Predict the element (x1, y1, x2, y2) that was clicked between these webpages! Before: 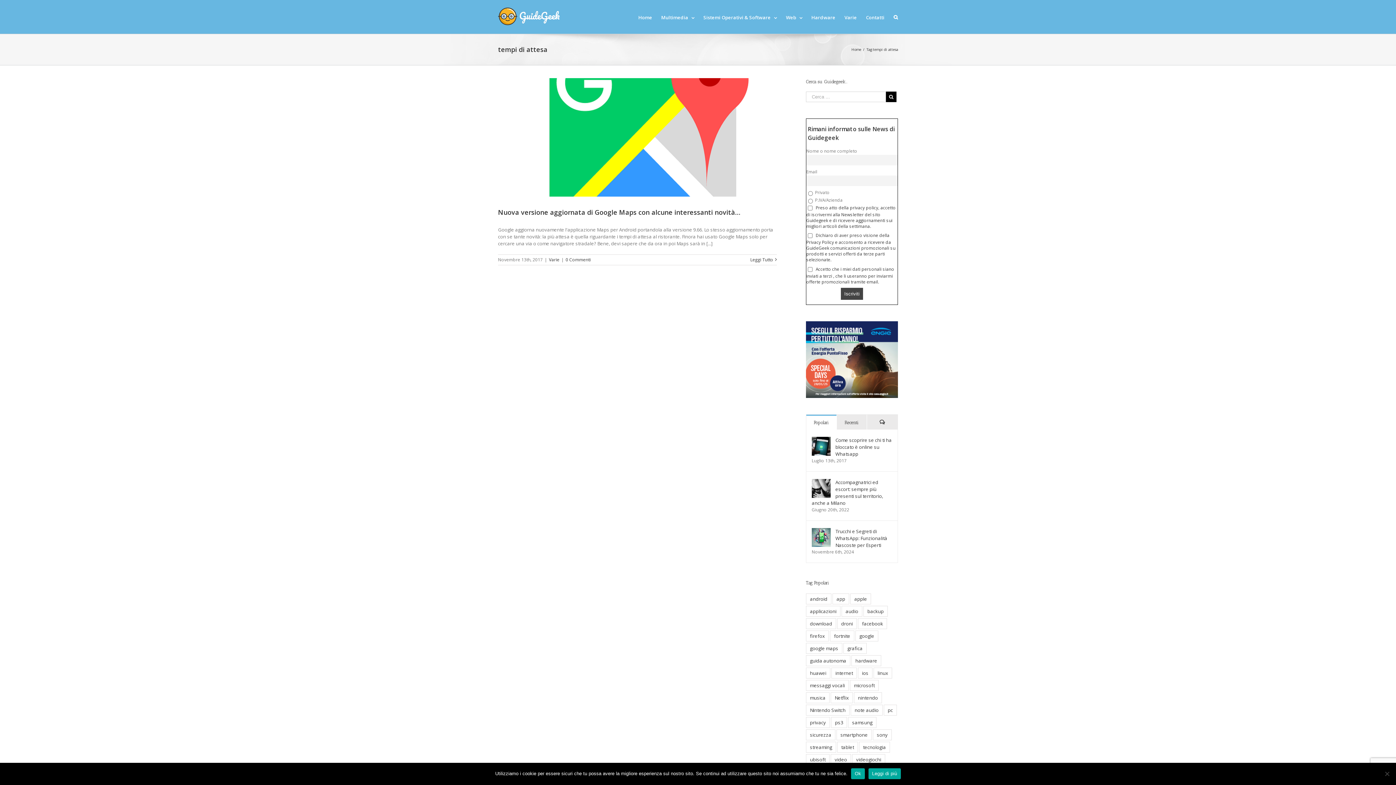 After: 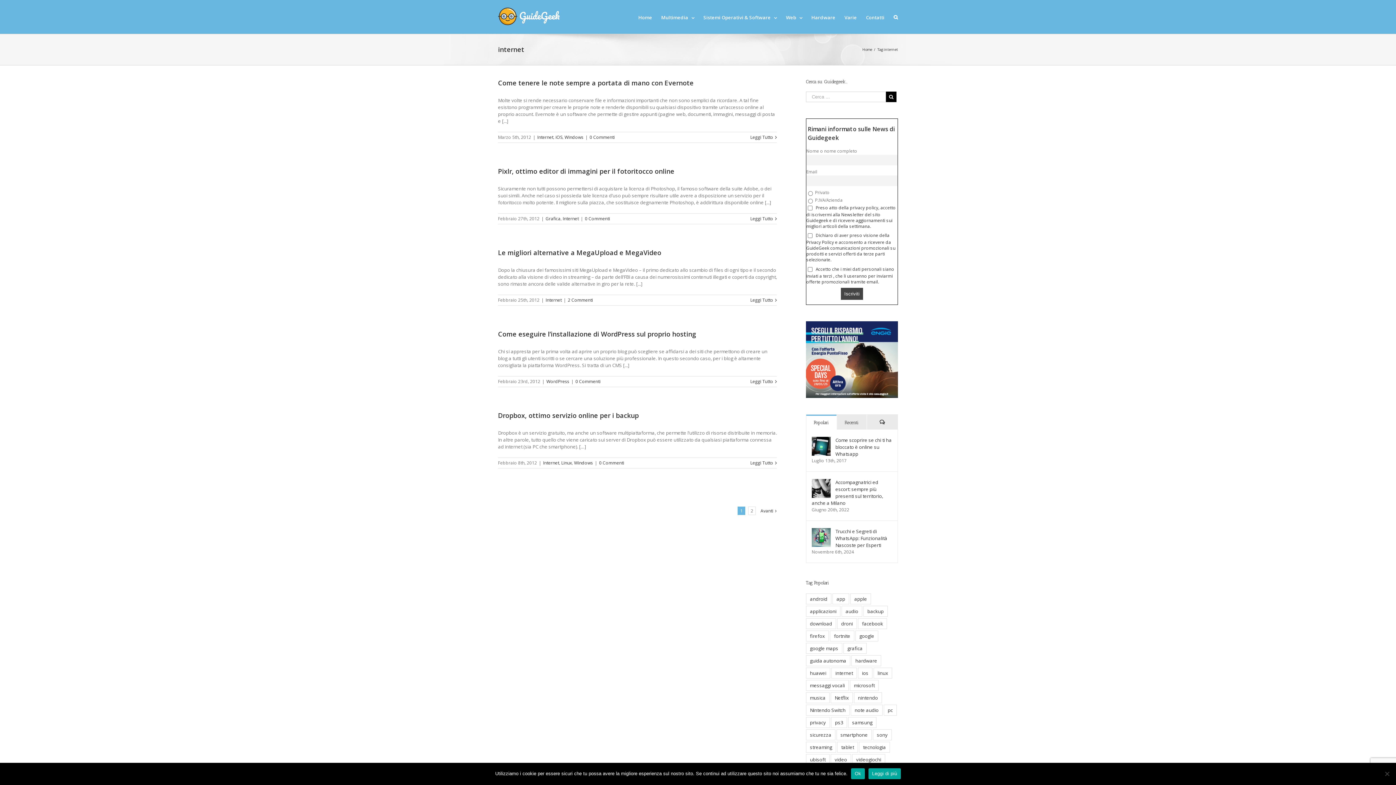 Action: bbox: (831, 668, 857, 678) label: internet (8 elementi)